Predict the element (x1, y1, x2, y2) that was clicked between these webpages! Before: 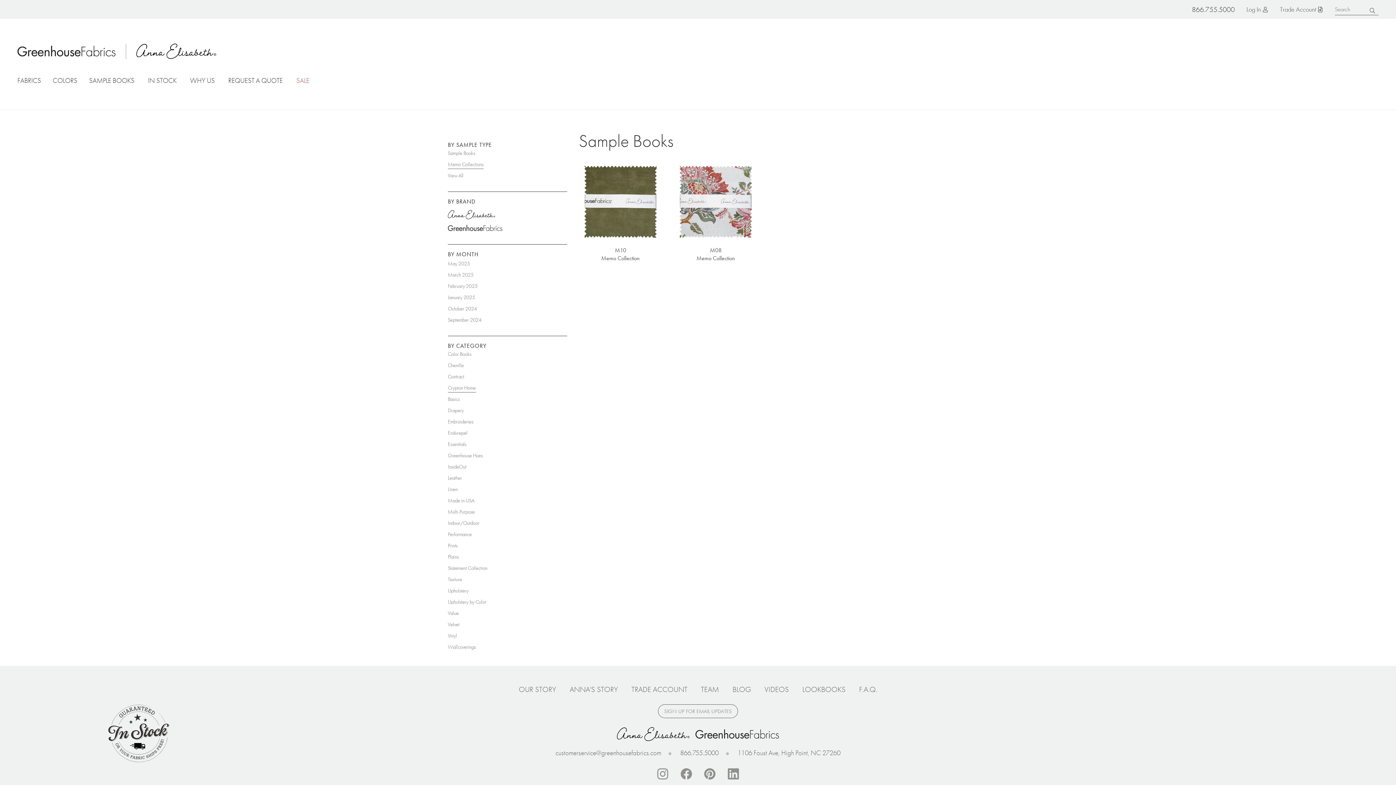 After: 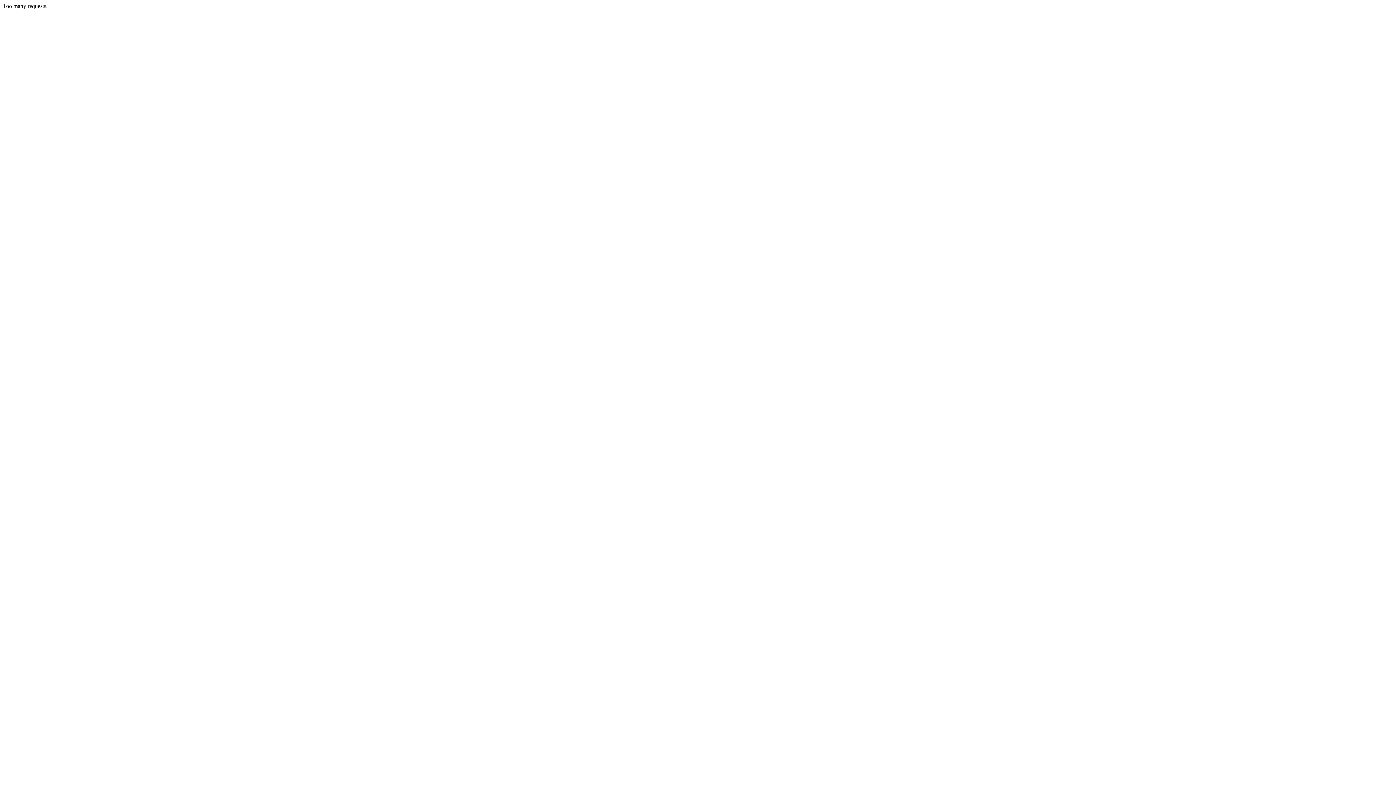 Action: label: Memo Collections bbox: (448, 161, 483, 169)